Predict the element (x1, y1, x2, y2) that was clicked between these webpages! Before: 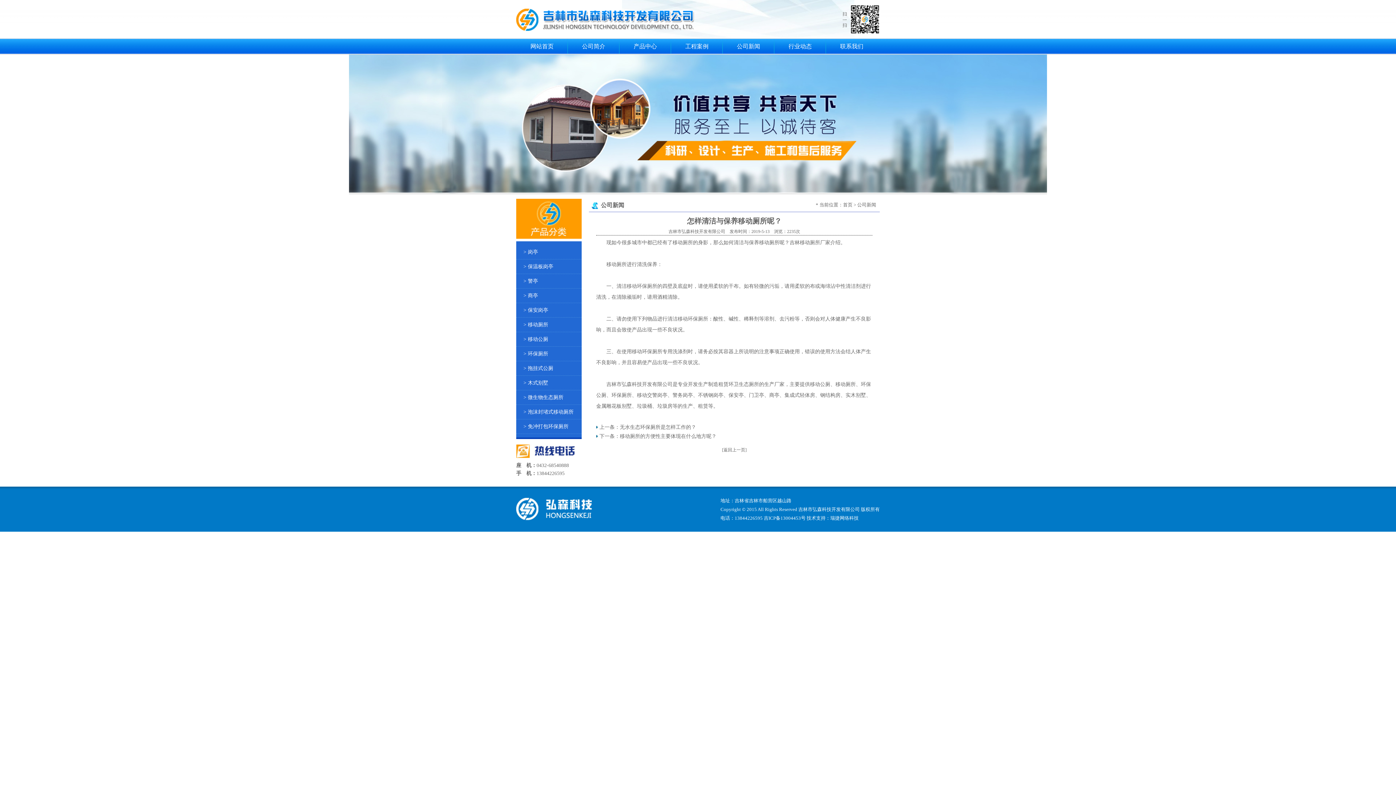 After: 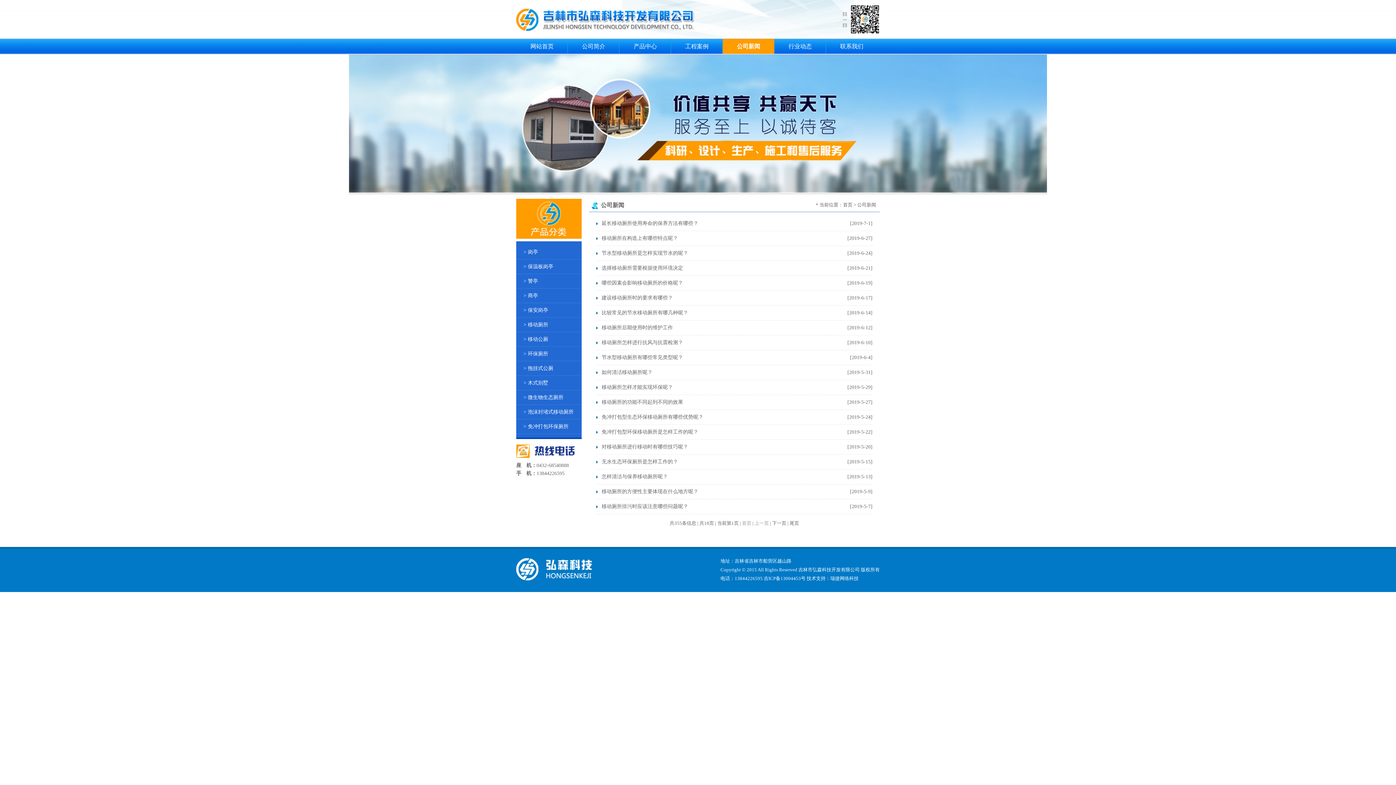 Action: label: 公司新闻 bbox: (722, 38, 774, 53)